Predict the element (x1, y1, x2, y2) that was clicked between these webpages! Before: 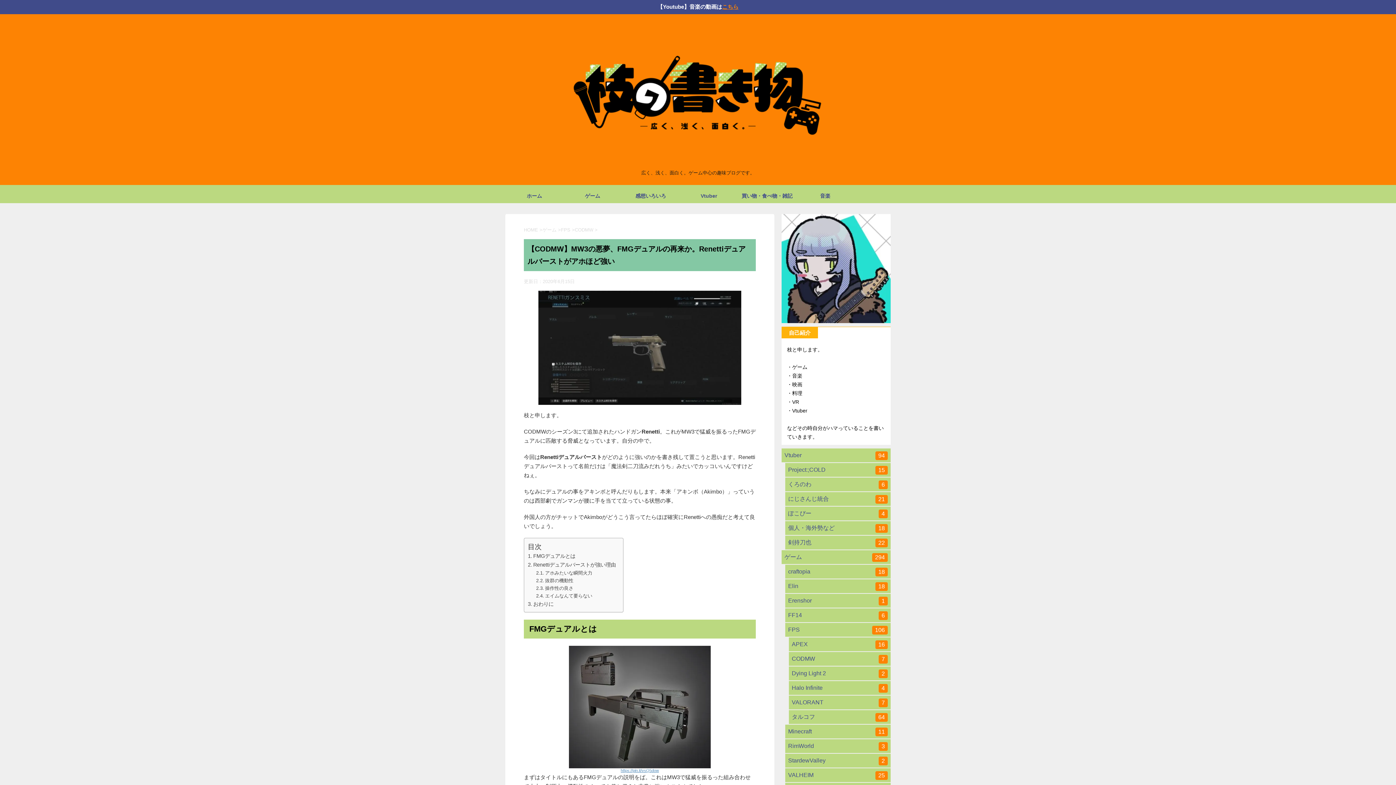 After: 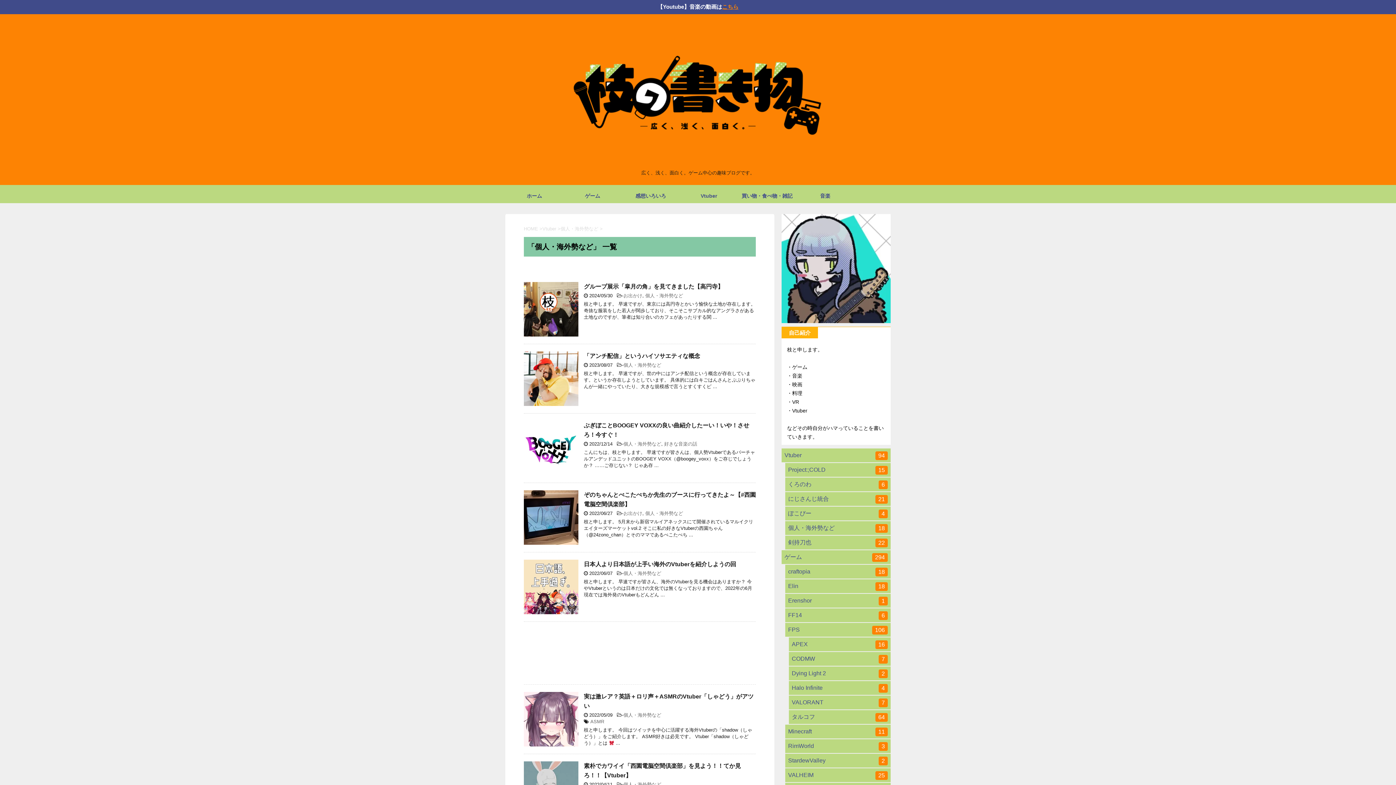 Action: label: 個人・海外勢など
18 bbox: (785, 521, 890, 535)